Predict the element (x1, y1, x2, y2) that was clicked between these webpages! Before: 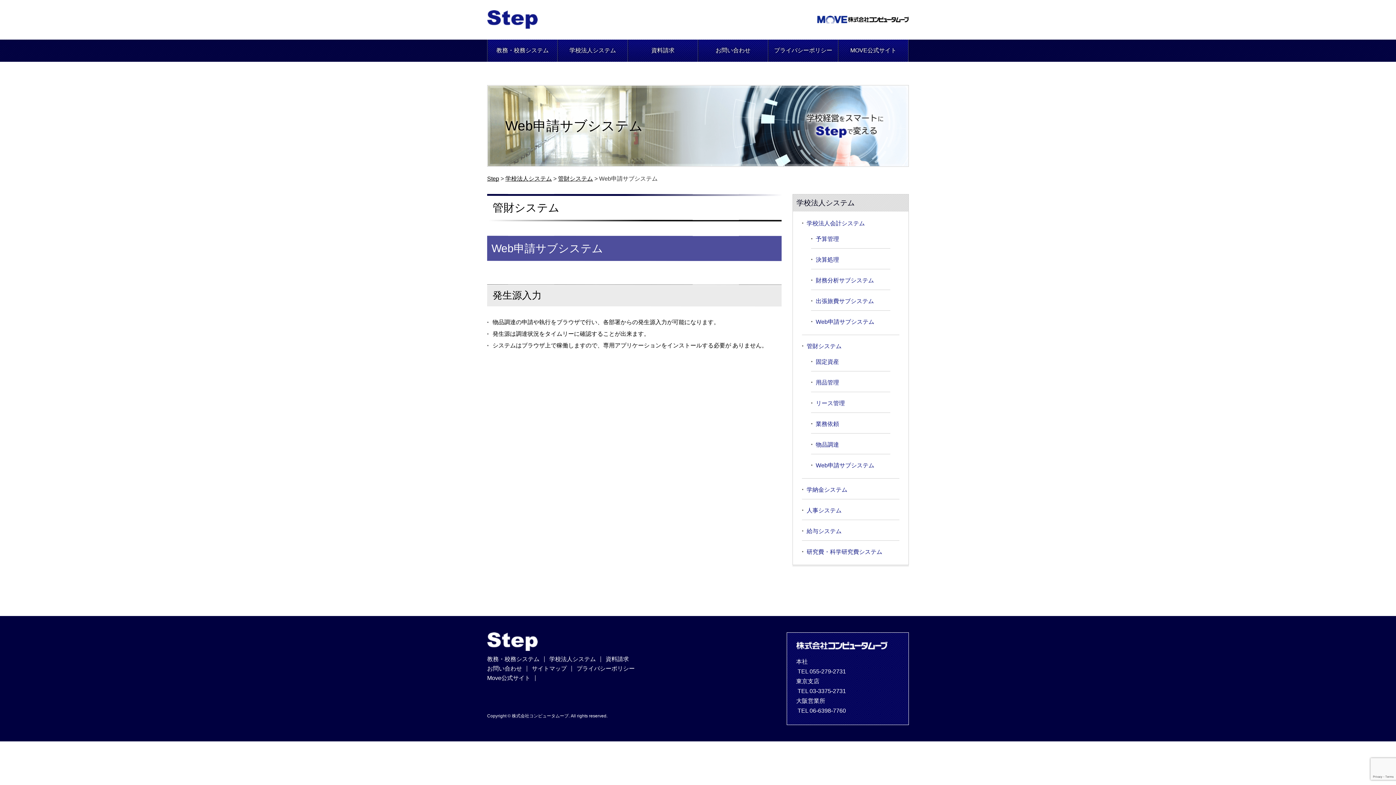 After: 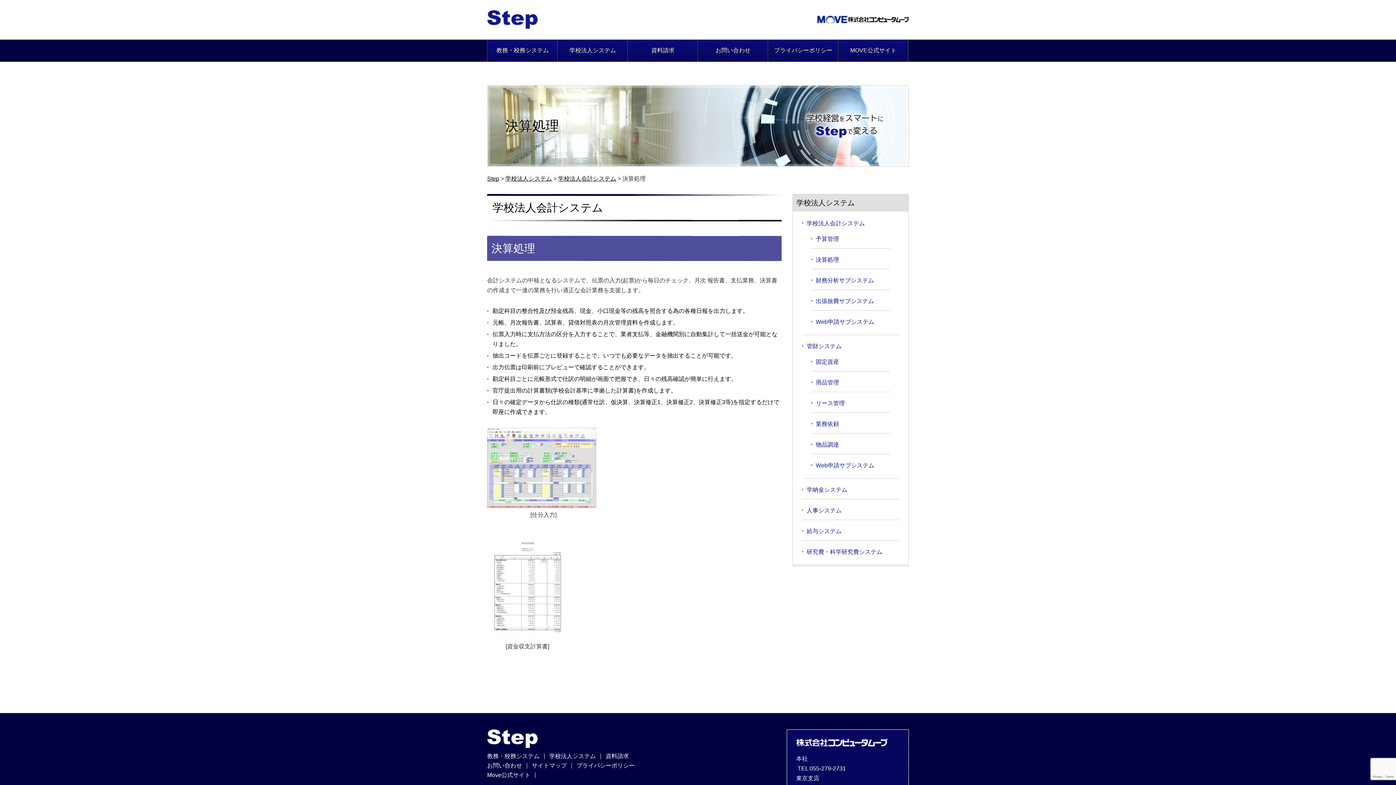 Action: bbox: (811, 250, 890, 269) label: 決算処理